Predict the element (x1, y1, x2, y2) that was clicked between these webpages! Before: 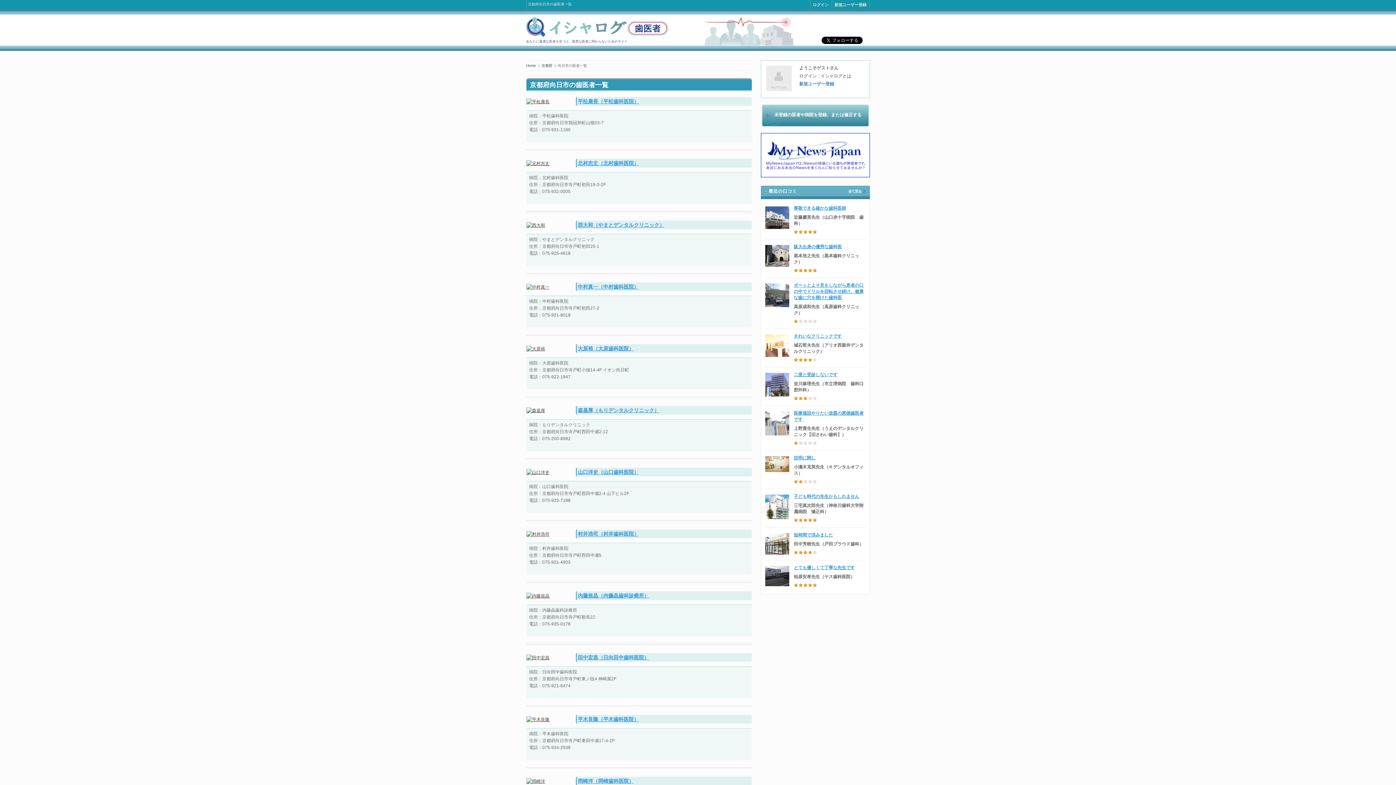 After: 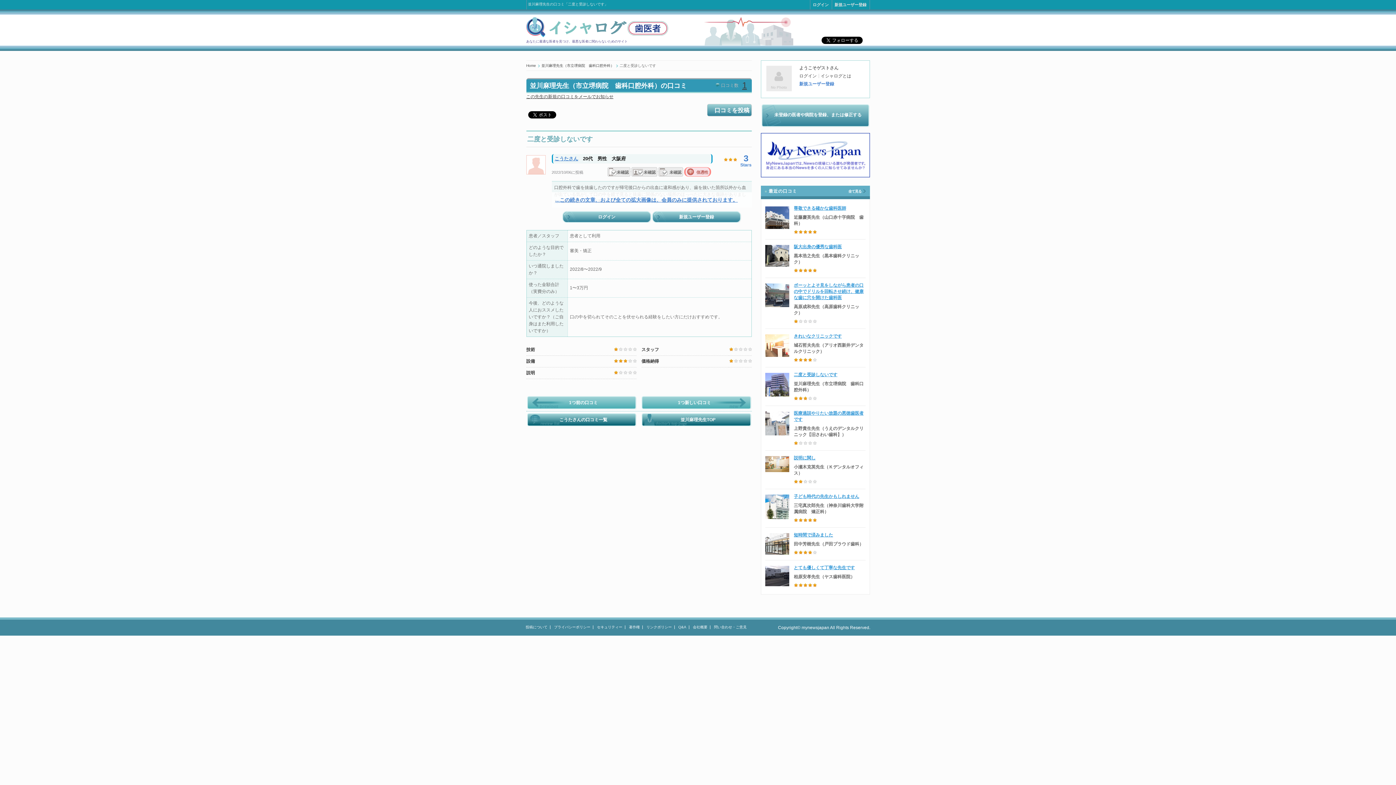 Action: bbox: (765, 372, 789, 396)